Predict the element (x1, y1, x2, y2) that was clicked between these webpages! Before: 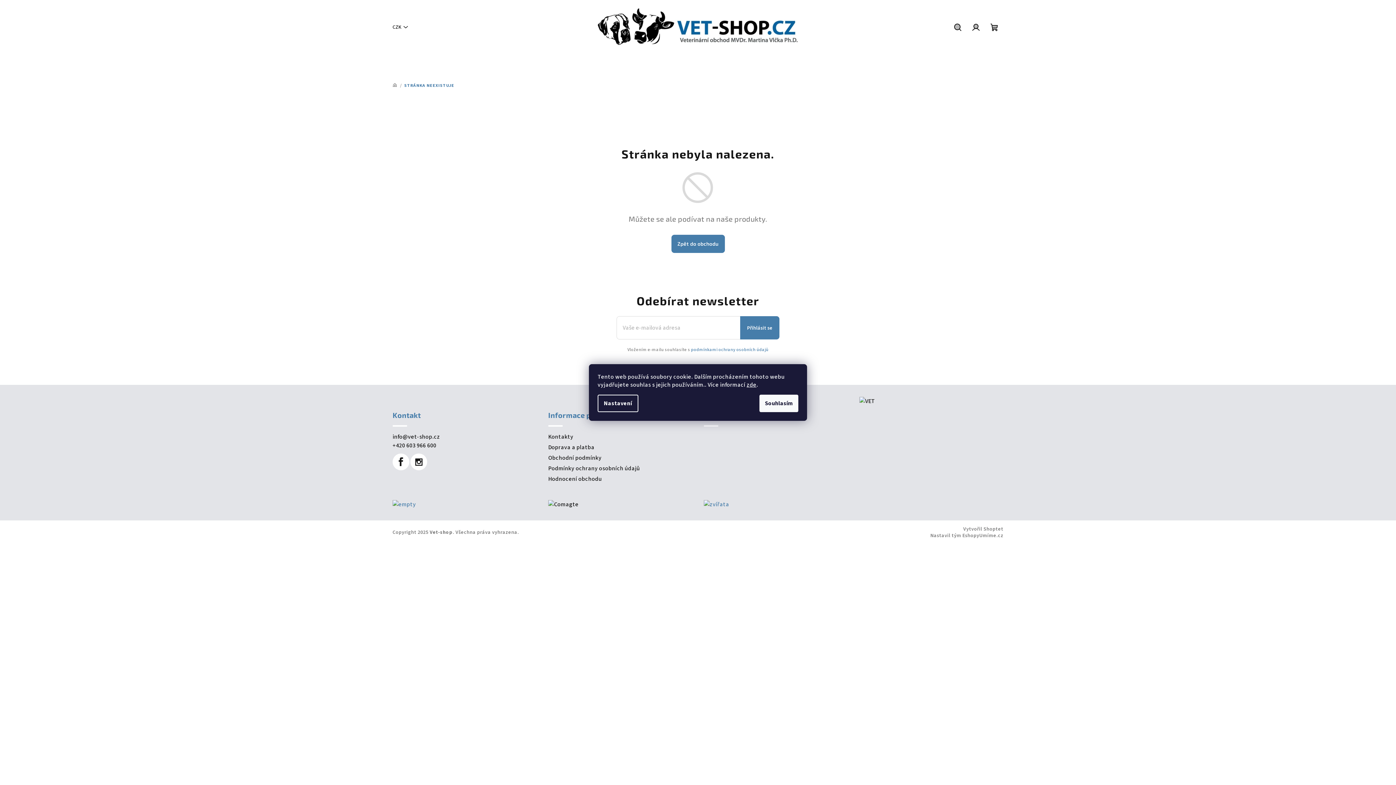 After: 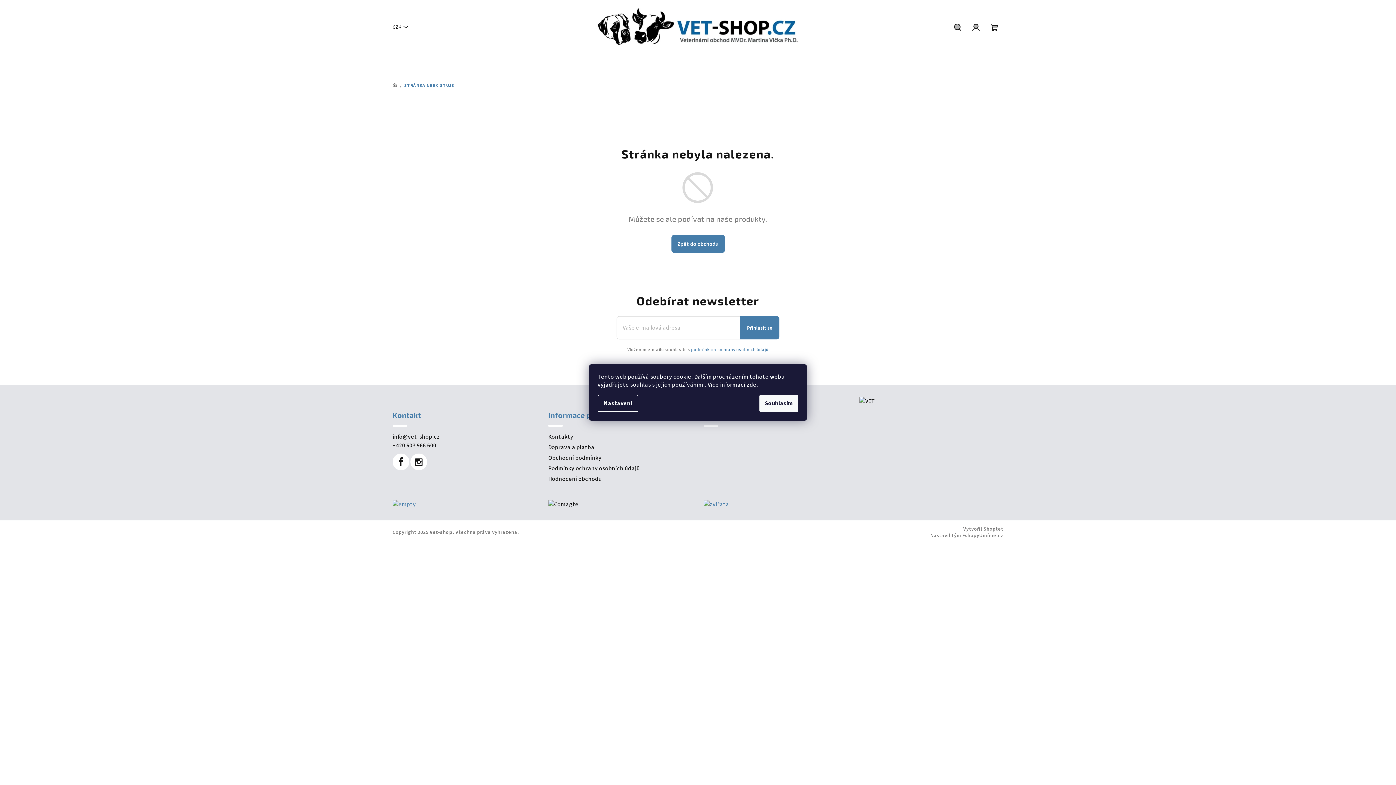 Action: bbox: (392, 433, 440, 441) label: info@vet-shop.cz